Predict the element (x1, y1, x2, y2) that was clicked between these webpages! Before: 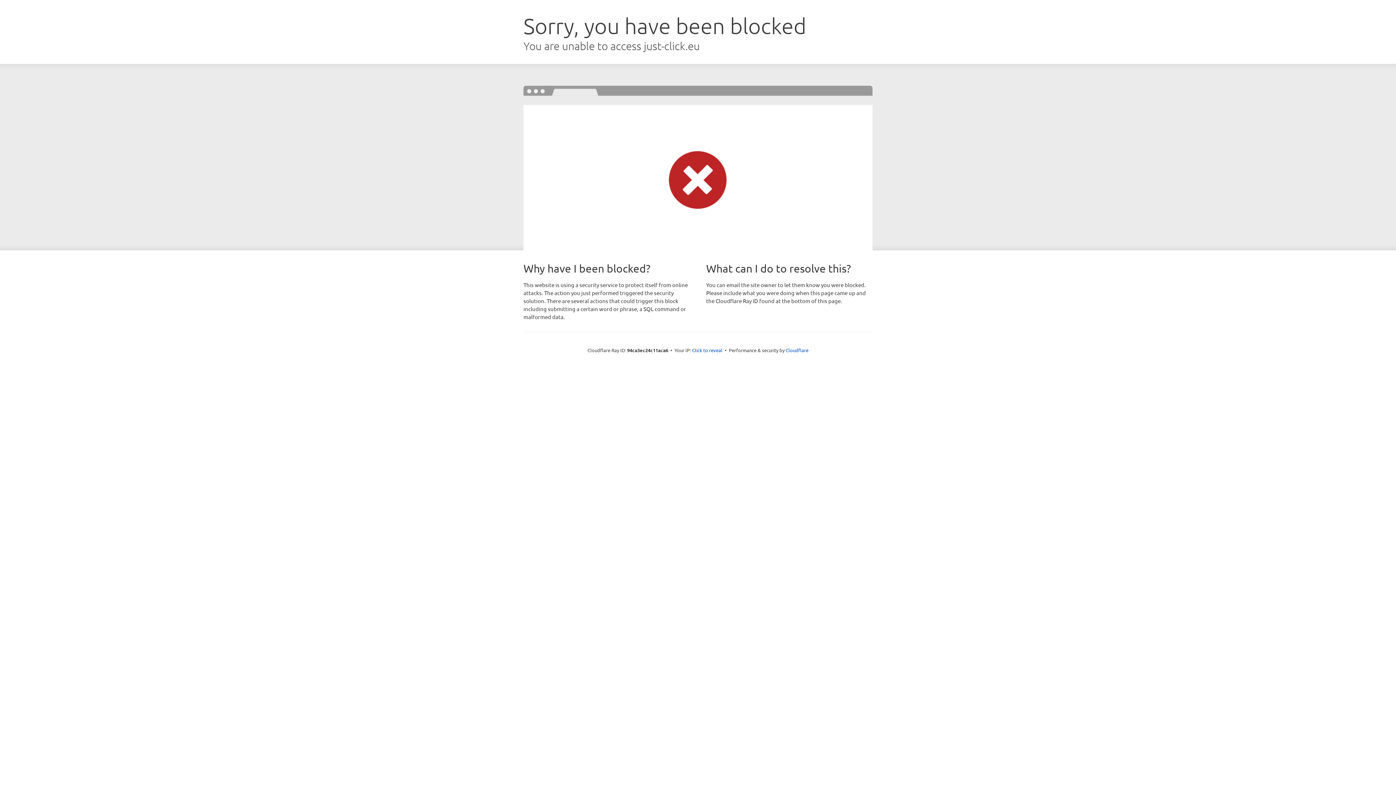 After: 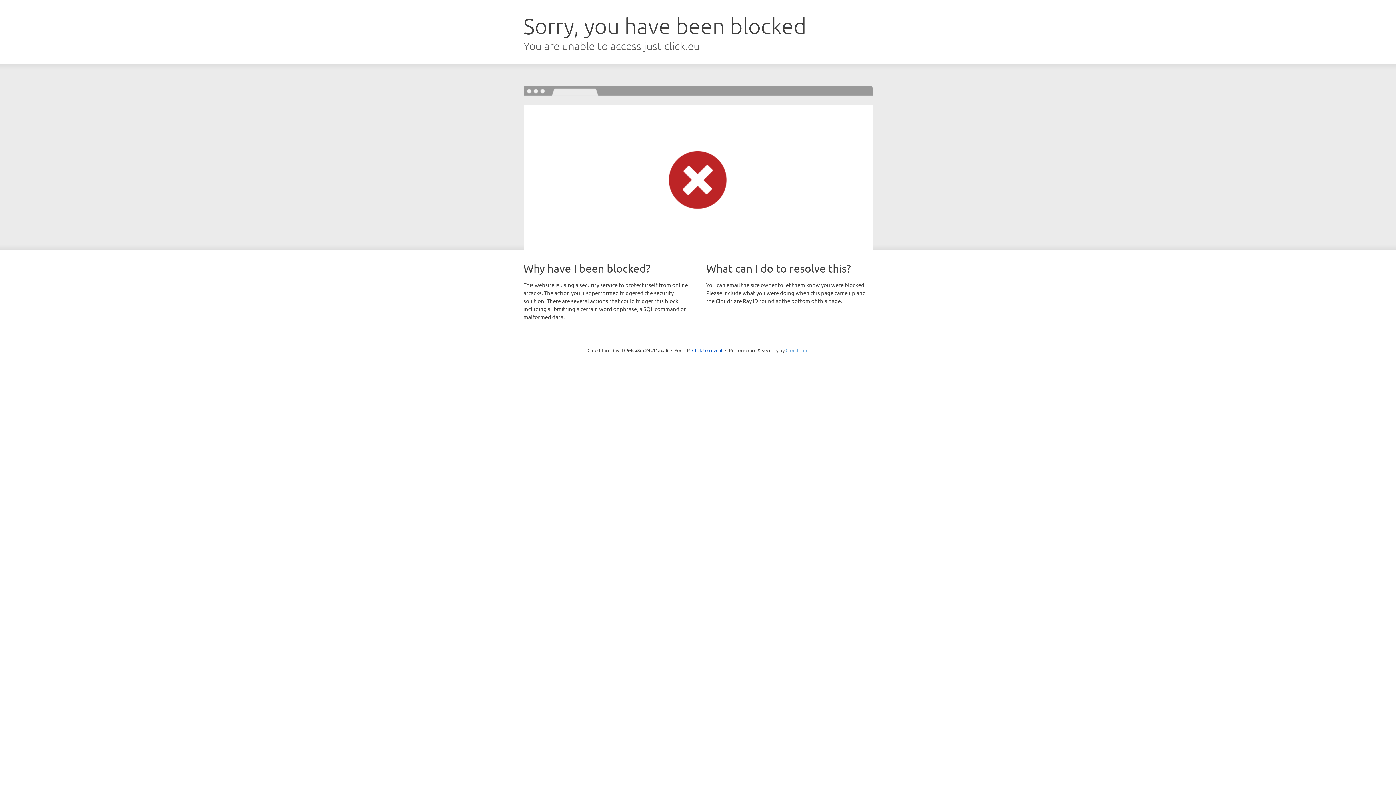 Action: label: Cloudflare bbox: (785, 347, 808, 353)